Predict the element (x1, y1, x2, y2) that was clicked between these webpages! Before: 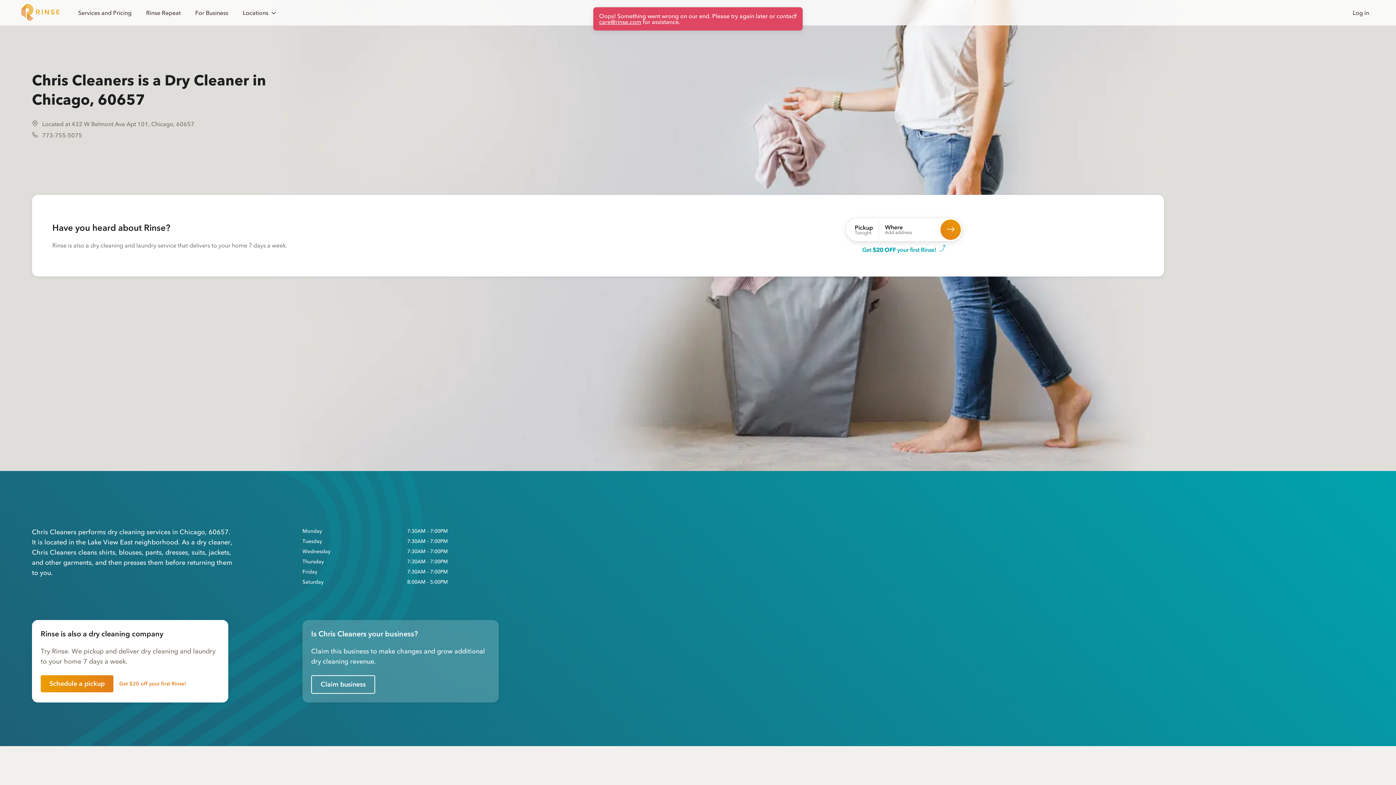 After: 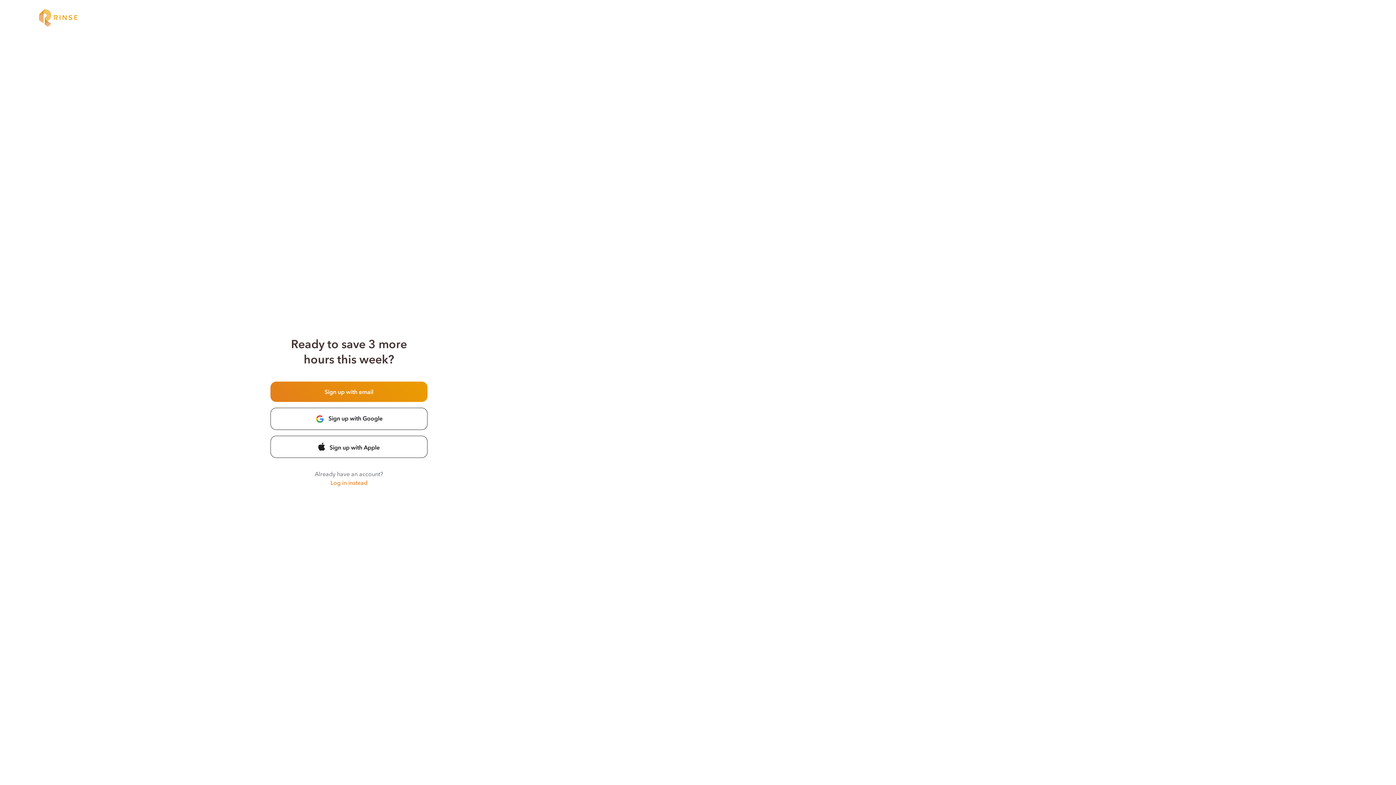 Action: label: Schedule a pickup bbox: (40, 675, 113, 692)